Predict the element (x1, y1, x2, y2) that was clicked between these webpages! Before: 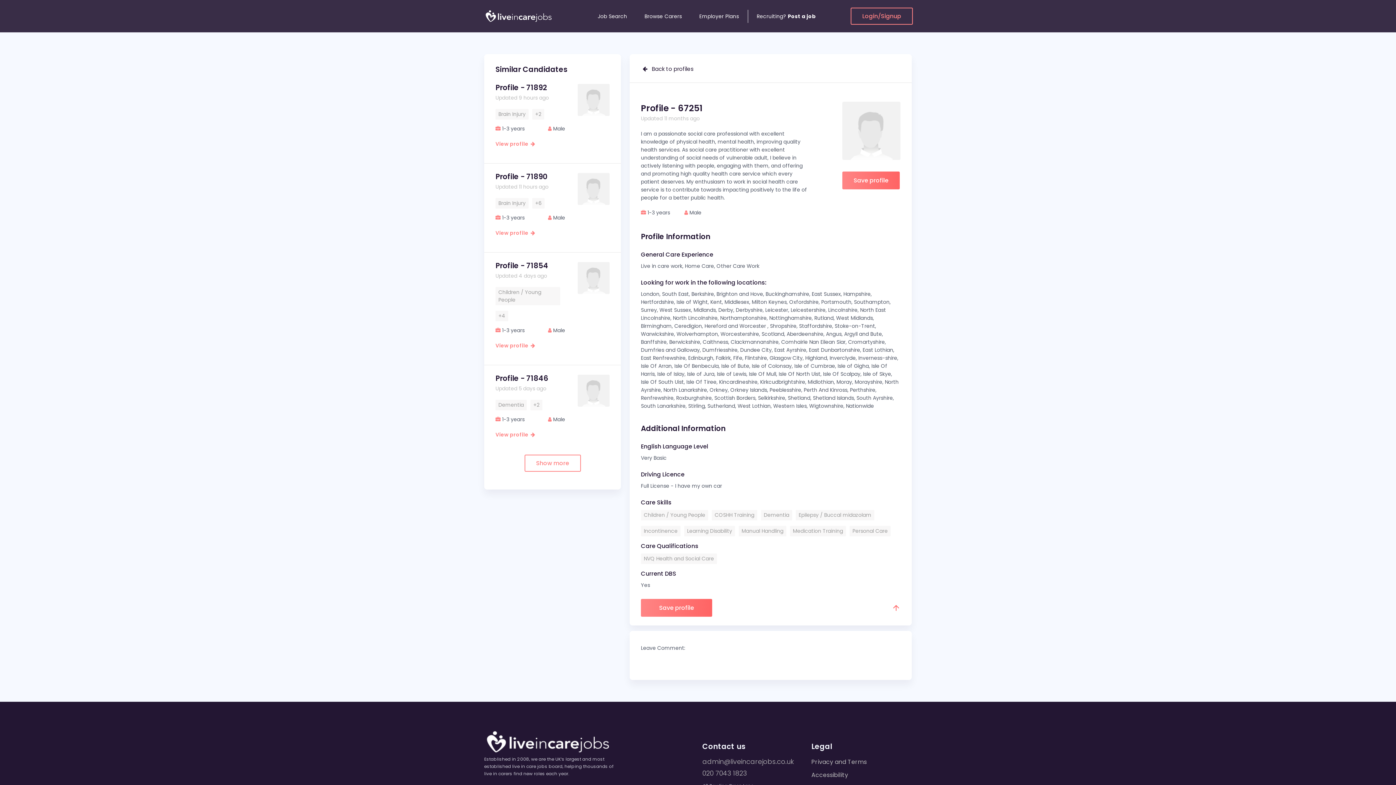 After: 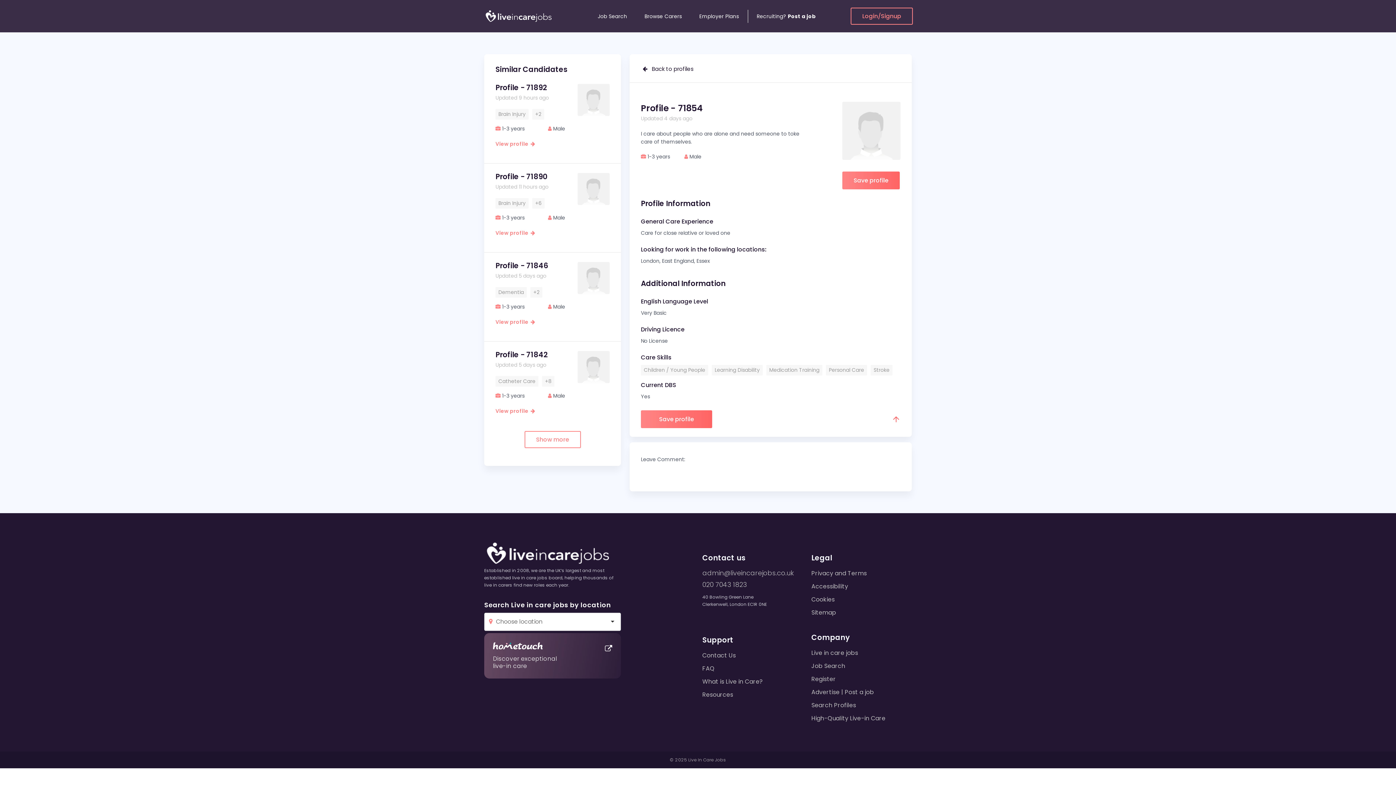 Action: bbox: (495, 342, 535, 349) label: View profile  